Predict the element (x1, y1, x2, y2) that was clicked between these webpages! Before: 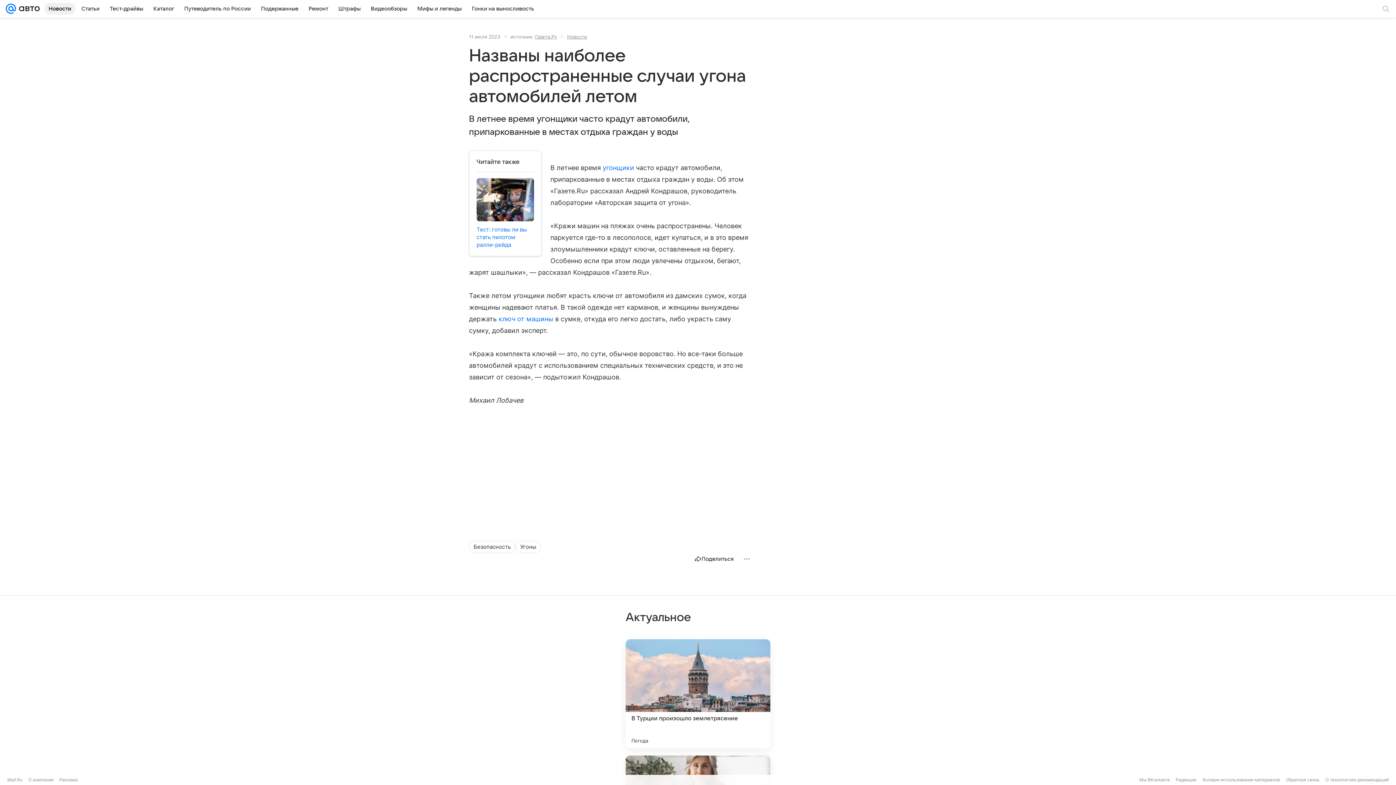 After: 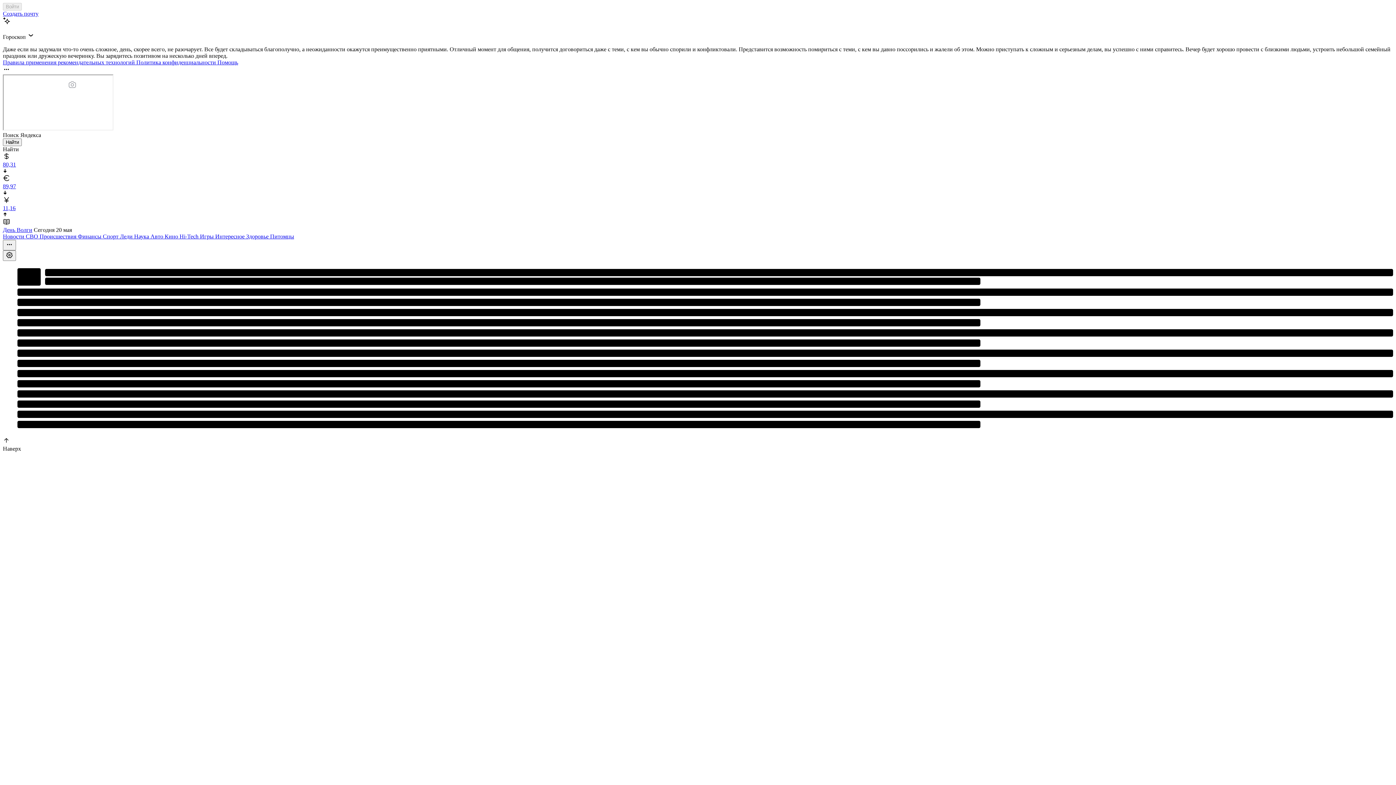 Action: label: Mail.Ru bbox: (7, 777, 22, 782)